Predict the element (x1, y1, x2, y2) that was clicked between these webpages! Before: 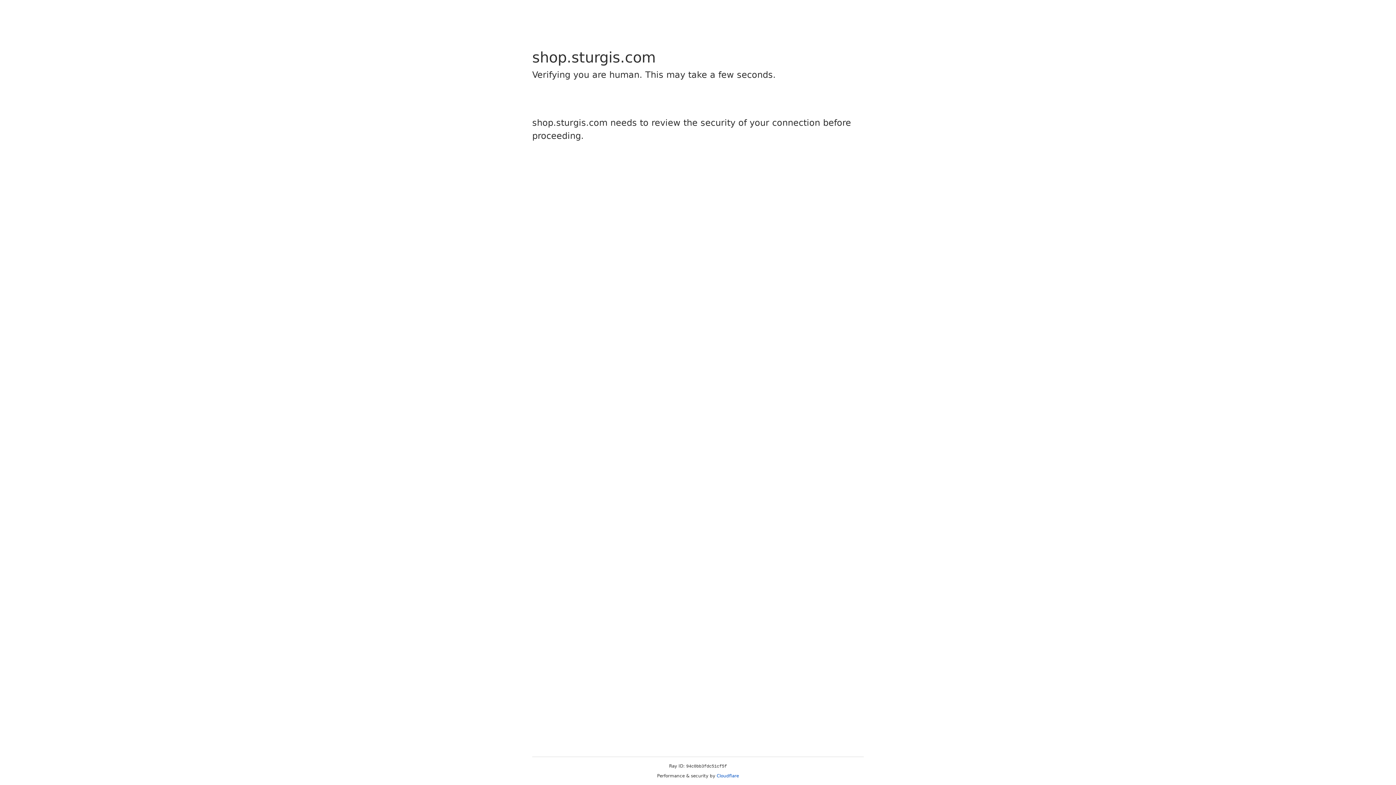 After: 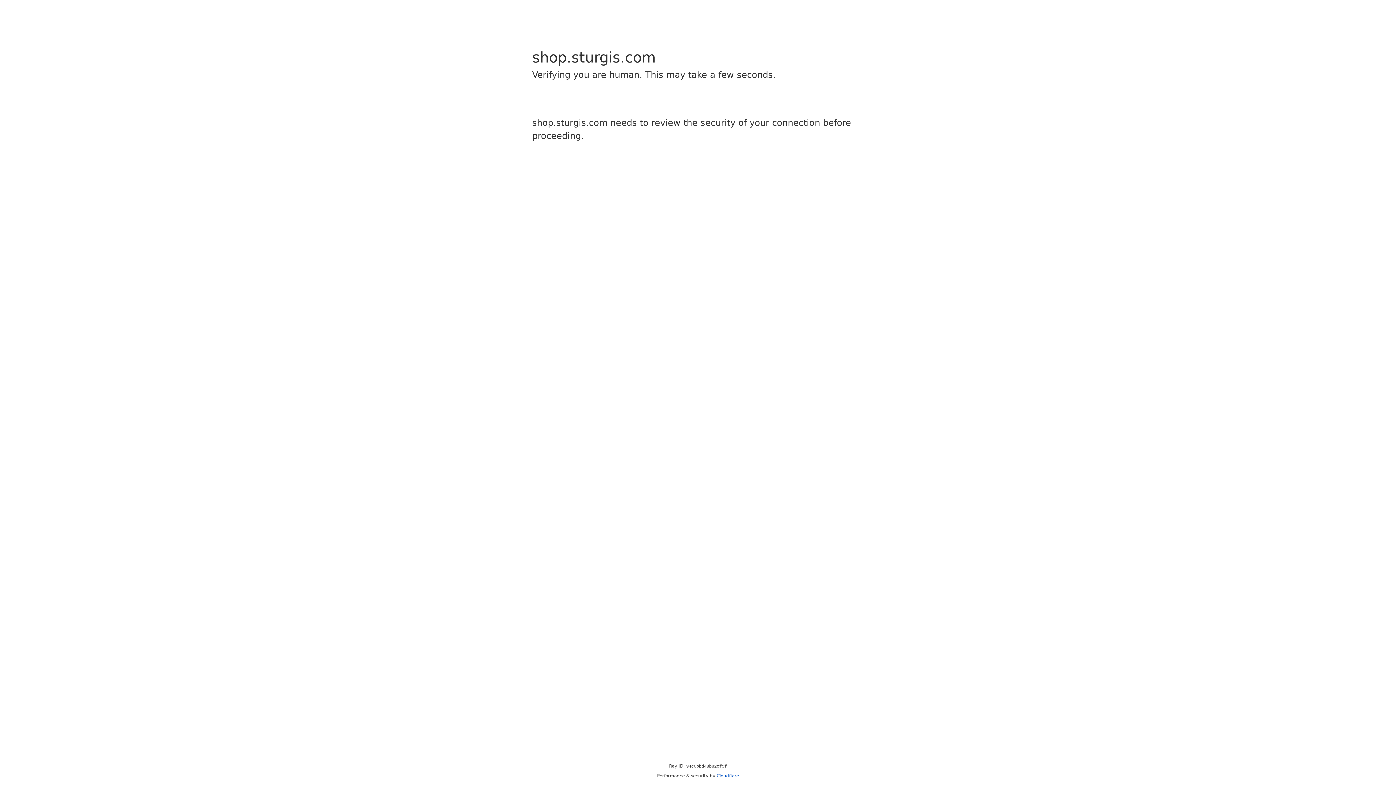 Action: bbox: (716, 773, 739, 778) label: Cloudflare